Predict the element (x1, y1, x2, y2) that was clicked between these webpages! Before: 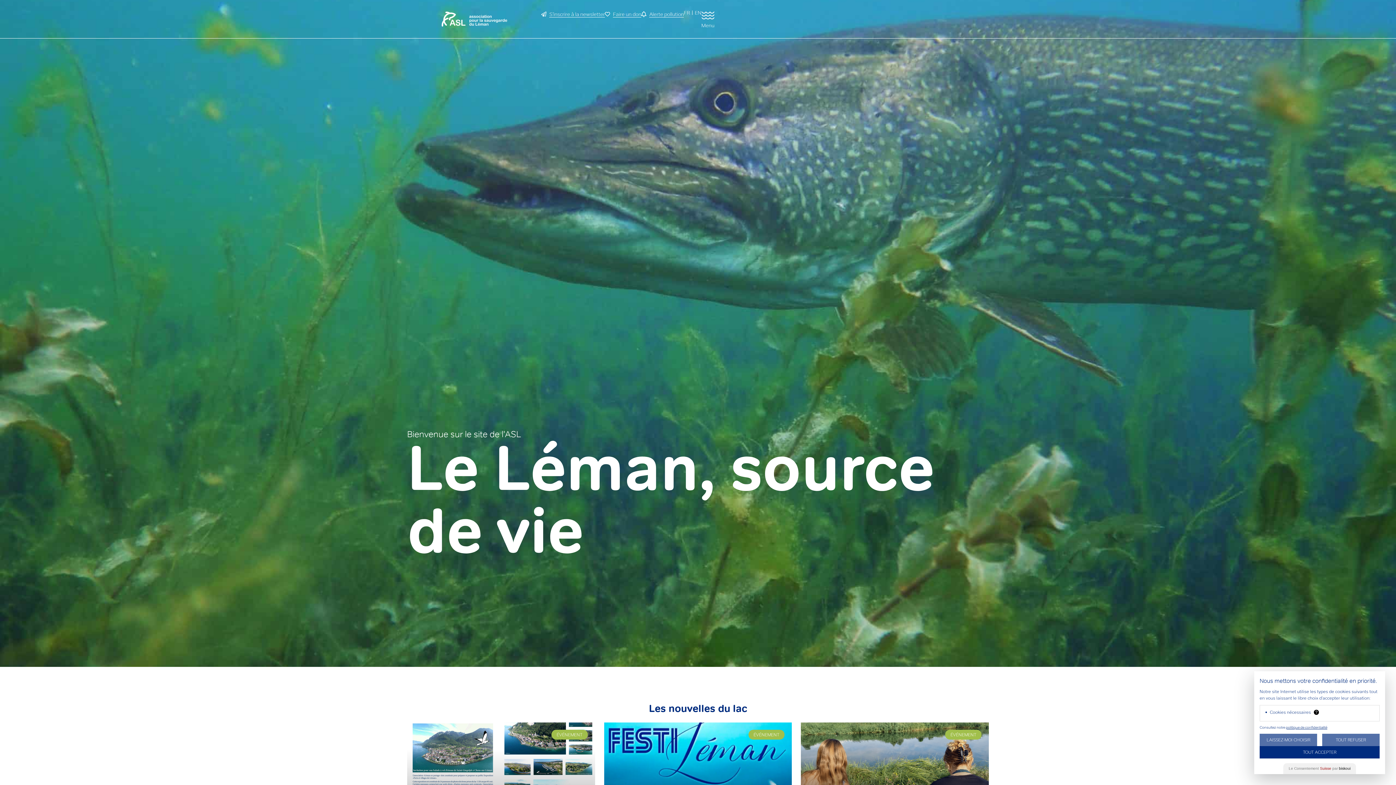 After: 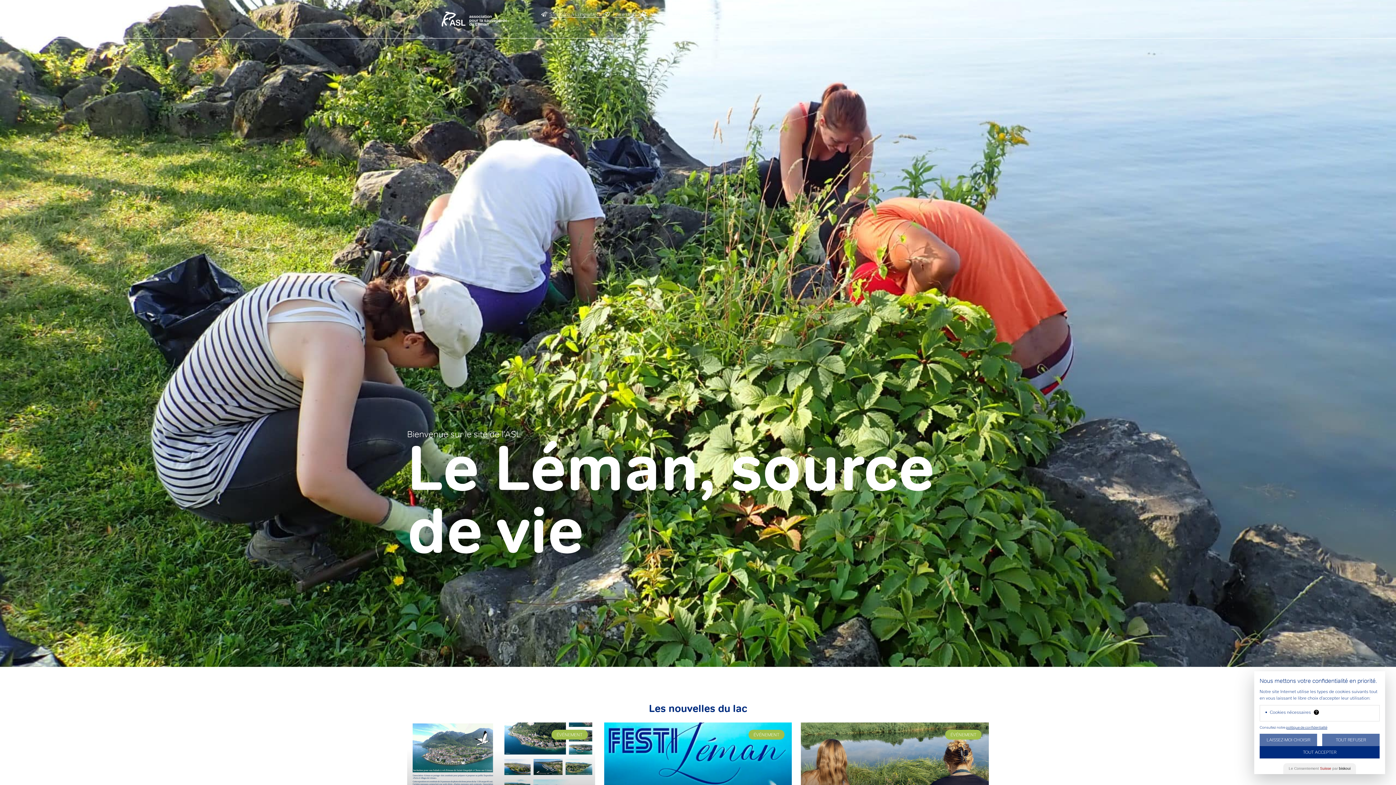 Action: bbox: (684, 8, 690, 16) label: FR